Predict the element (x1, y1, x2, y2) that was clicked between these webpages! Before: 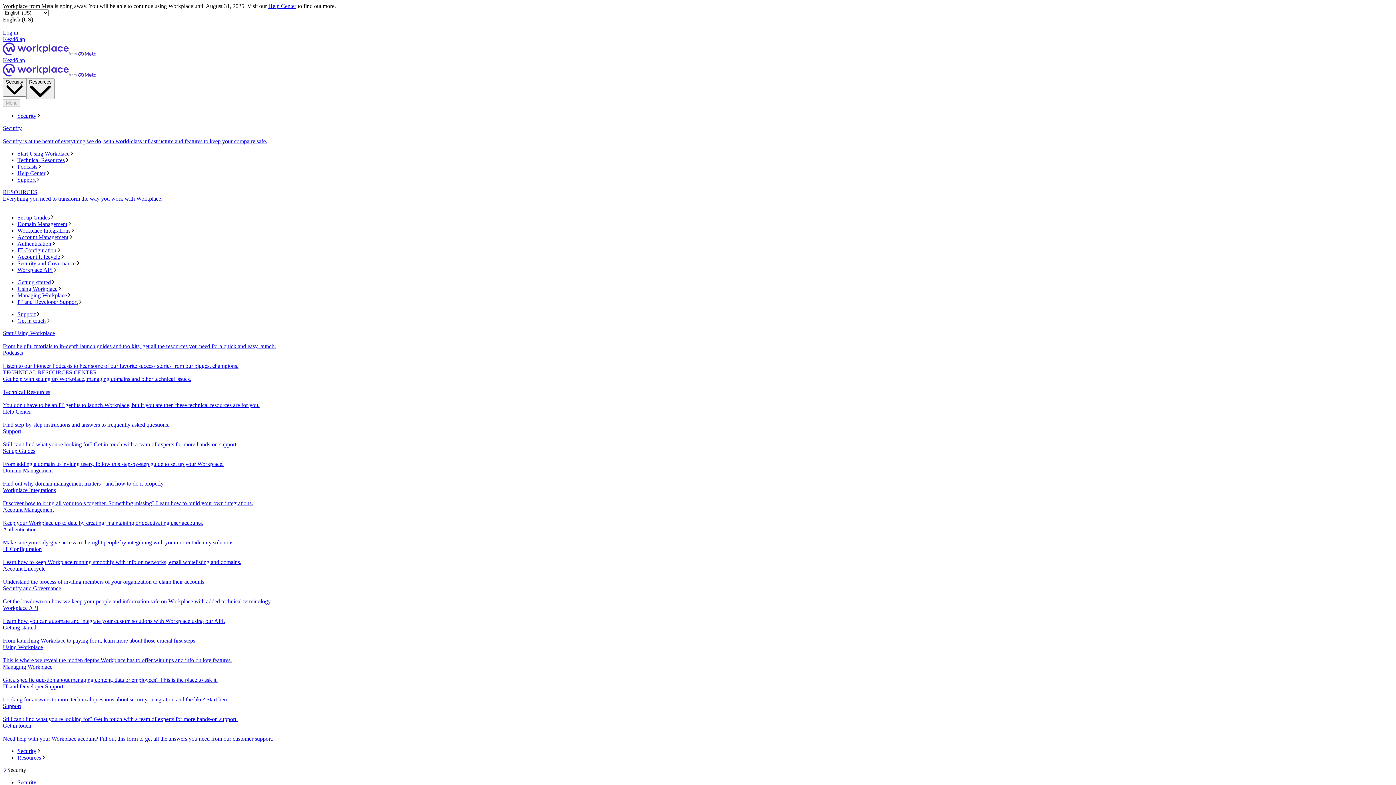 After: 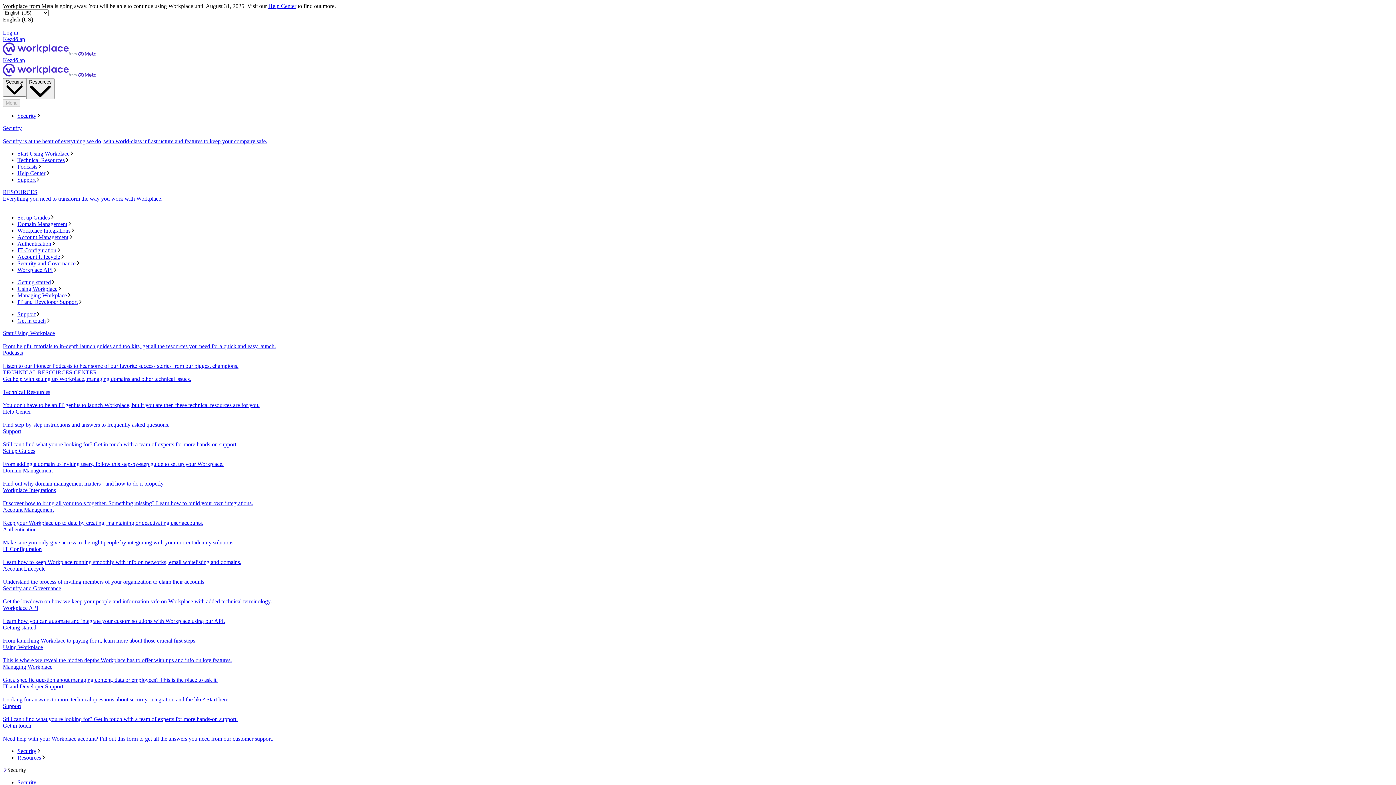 Action: bbox: (2, 369, 1393, 389) label: TECHNICAL RESOURCES CENTER
Get help with setting up Workplace, managing domains and other technical issues.